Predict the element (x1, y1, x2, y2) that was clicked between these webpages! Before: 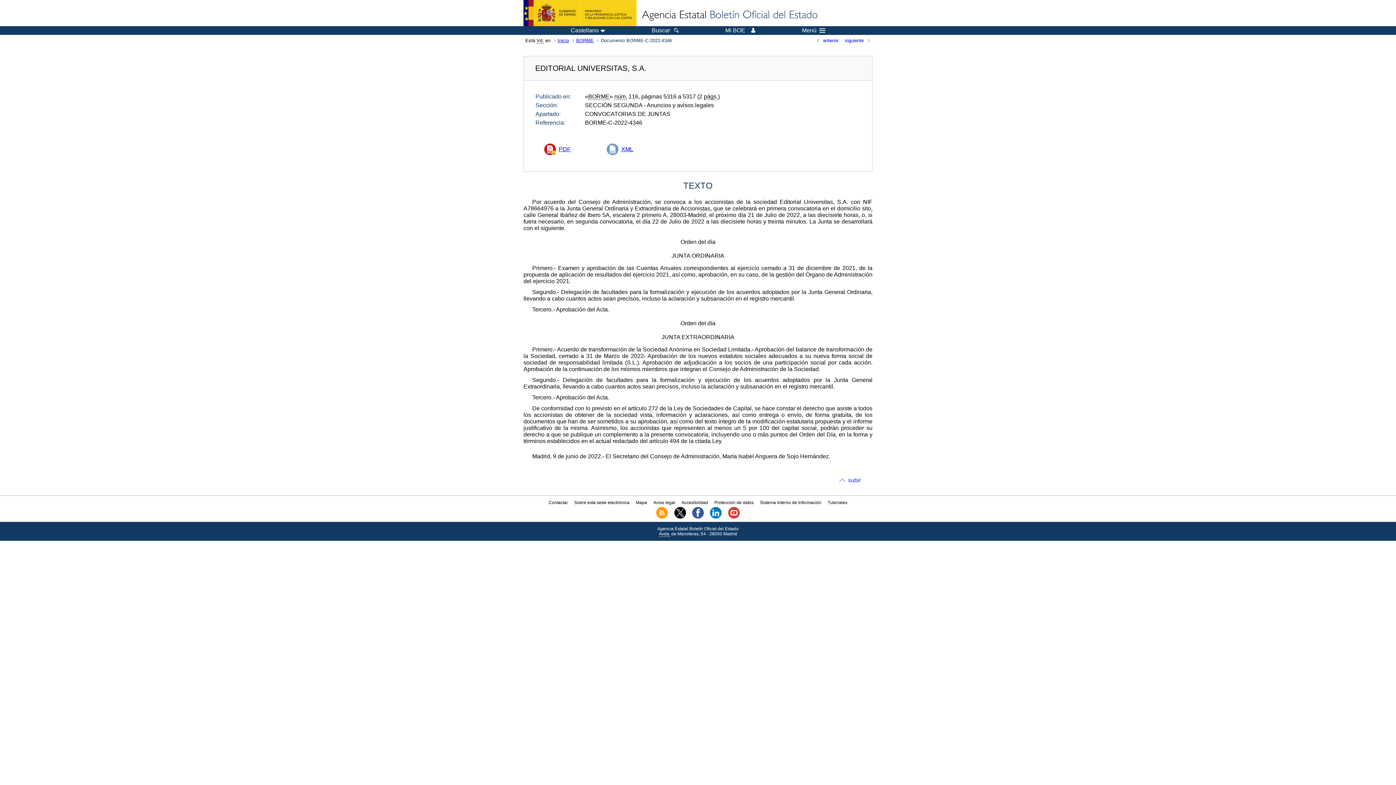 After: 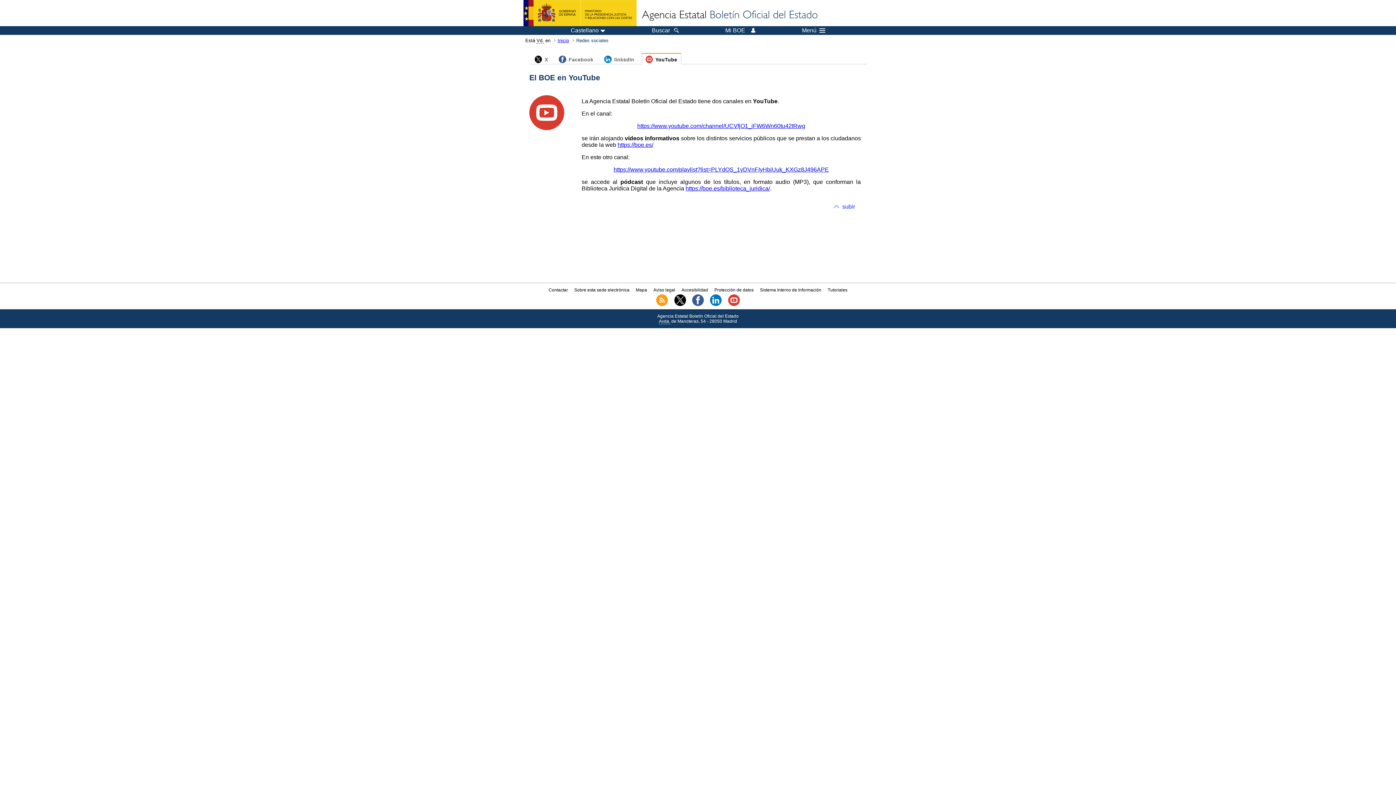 Action: bbox: (728, 514, 739, 519)